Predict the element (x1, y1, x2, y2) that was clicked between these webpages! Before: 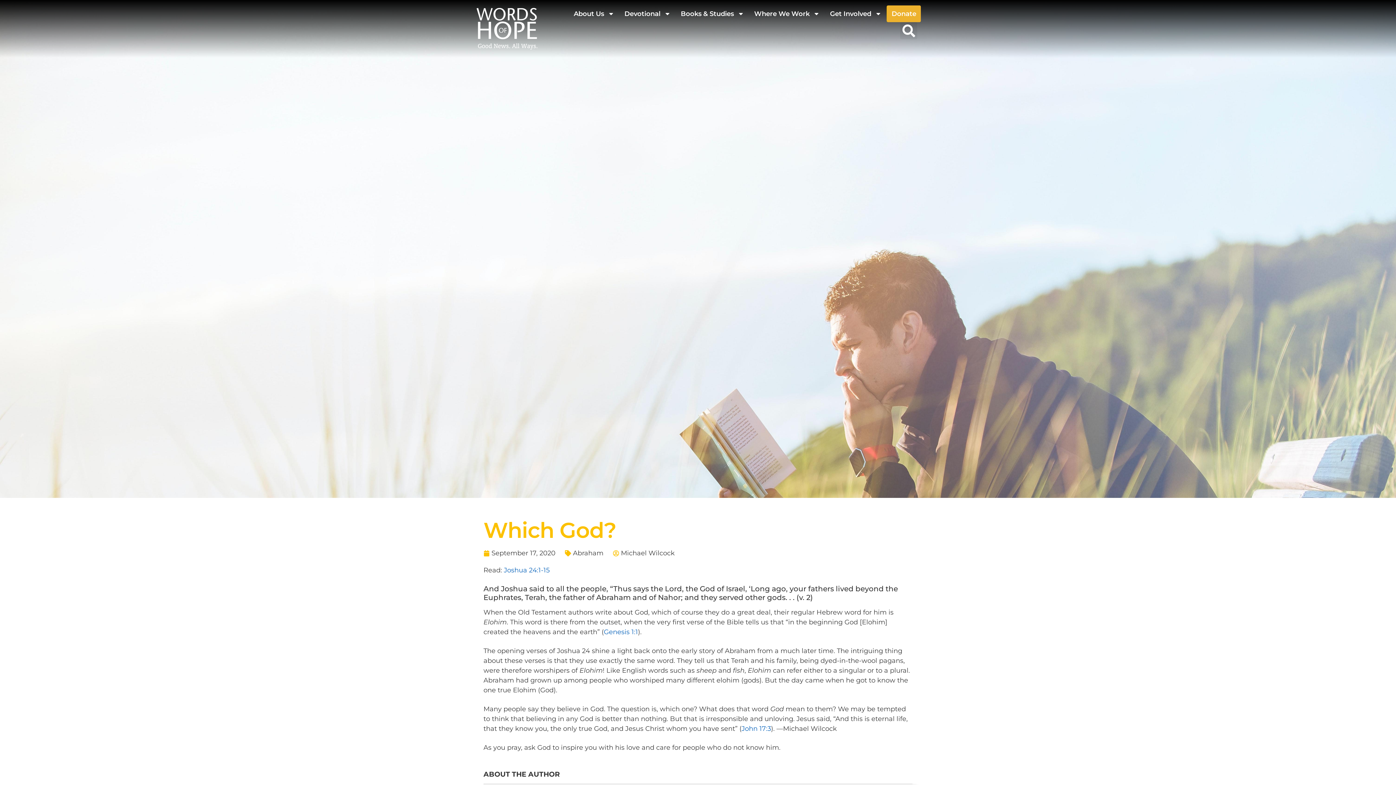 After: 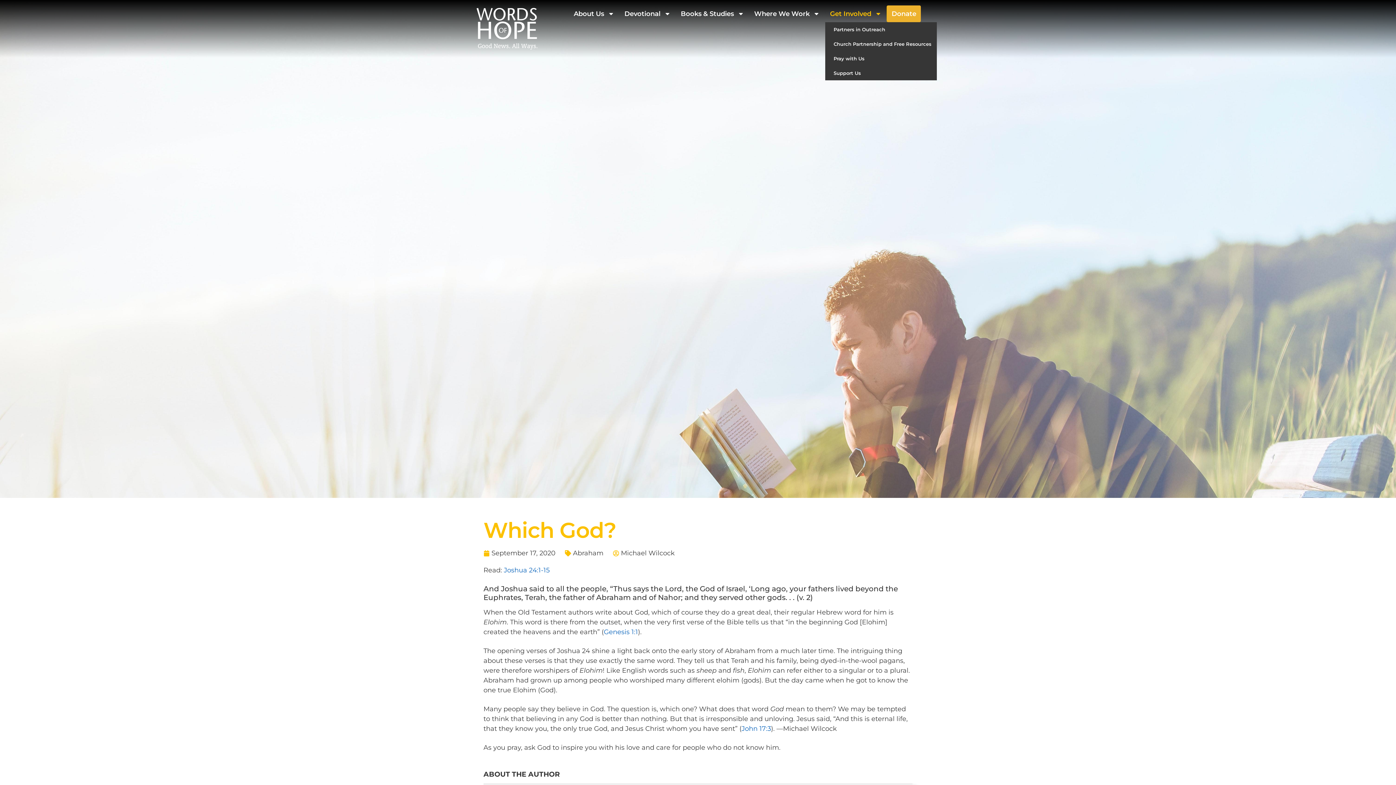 Action: label: Get Involved bbox: (825, 5, 886, 22)